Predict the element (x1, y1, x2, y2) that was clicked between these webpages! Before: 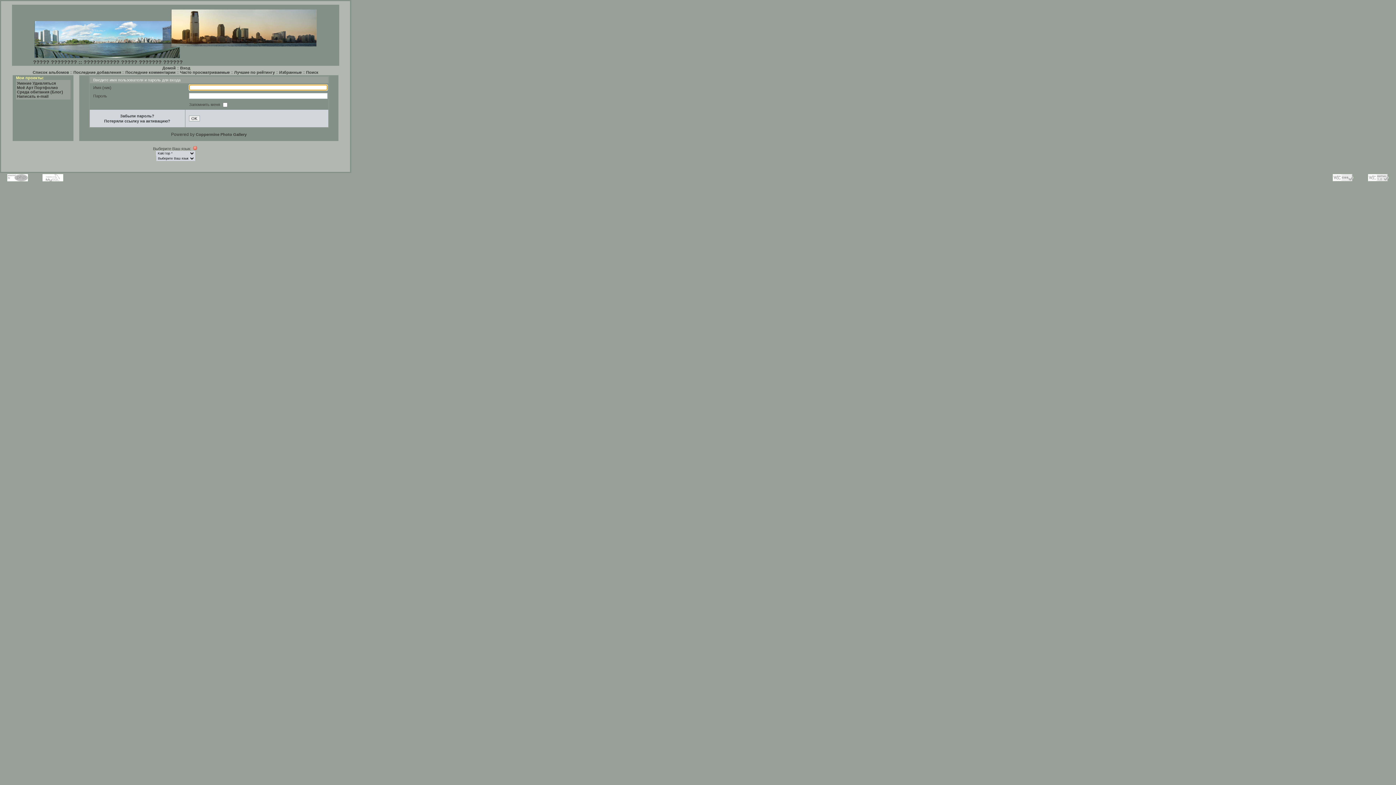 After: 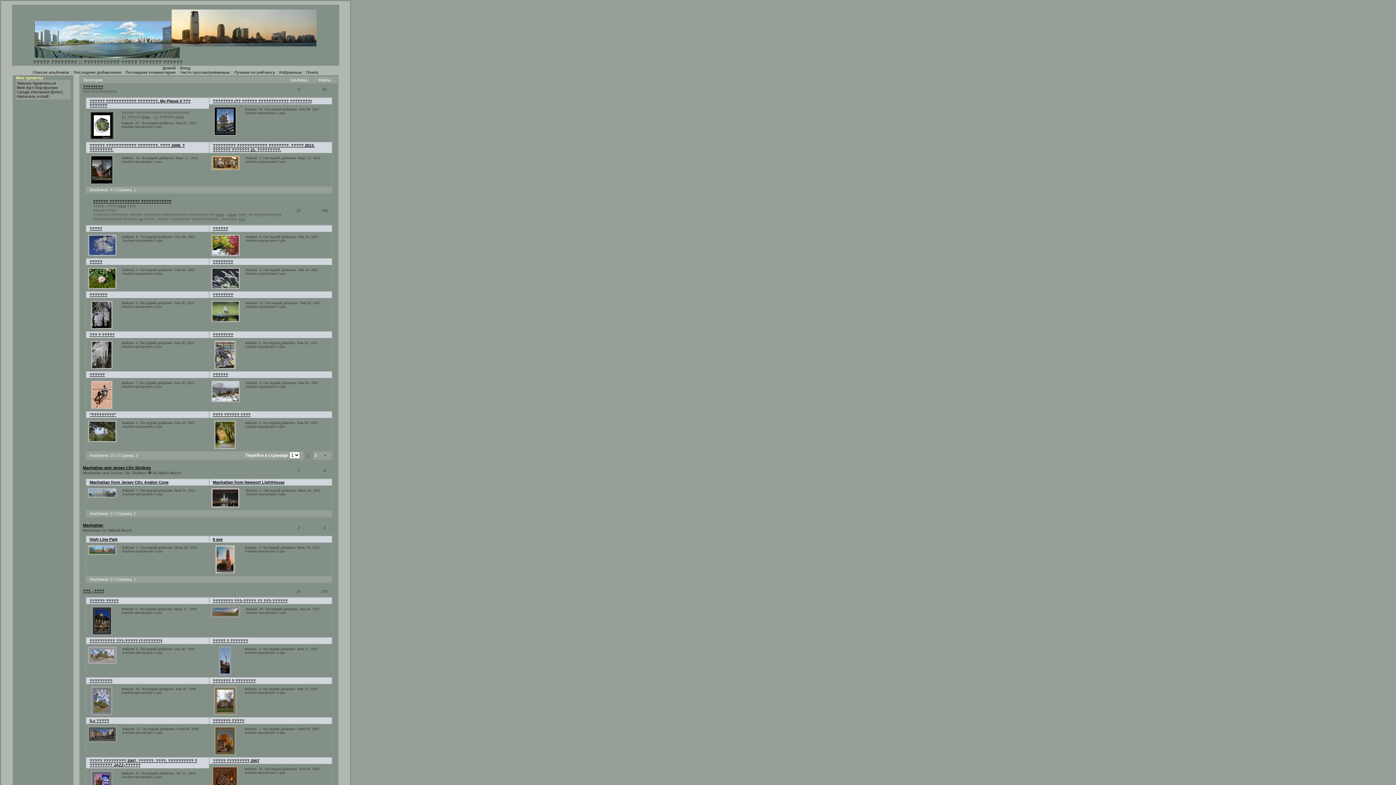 Action: label: Список альбомов bbox: (32, 70, 69, 74)